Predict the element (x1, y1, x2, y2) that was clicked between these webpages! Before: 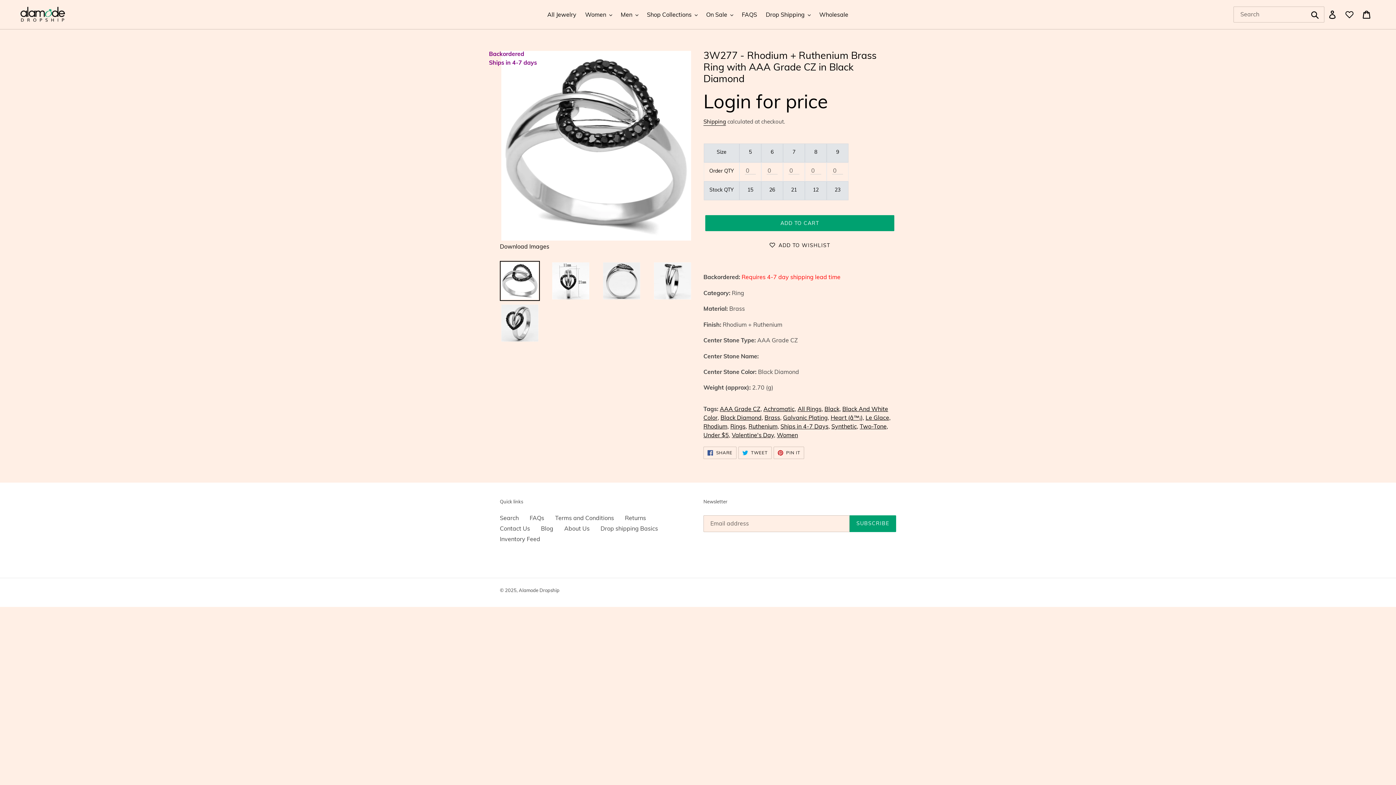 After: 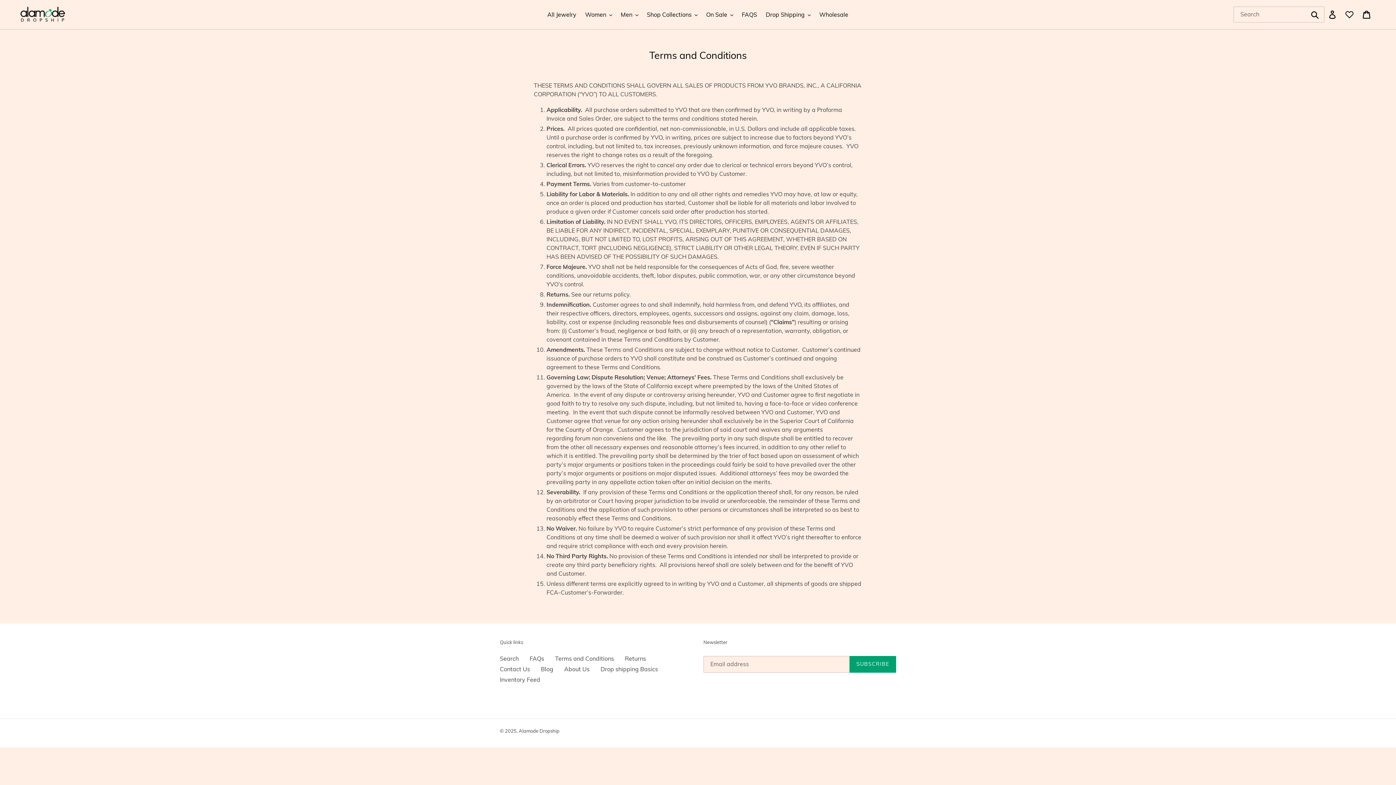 Action: bbox: (555, 514, 614, 521) label: Terms and Conditions